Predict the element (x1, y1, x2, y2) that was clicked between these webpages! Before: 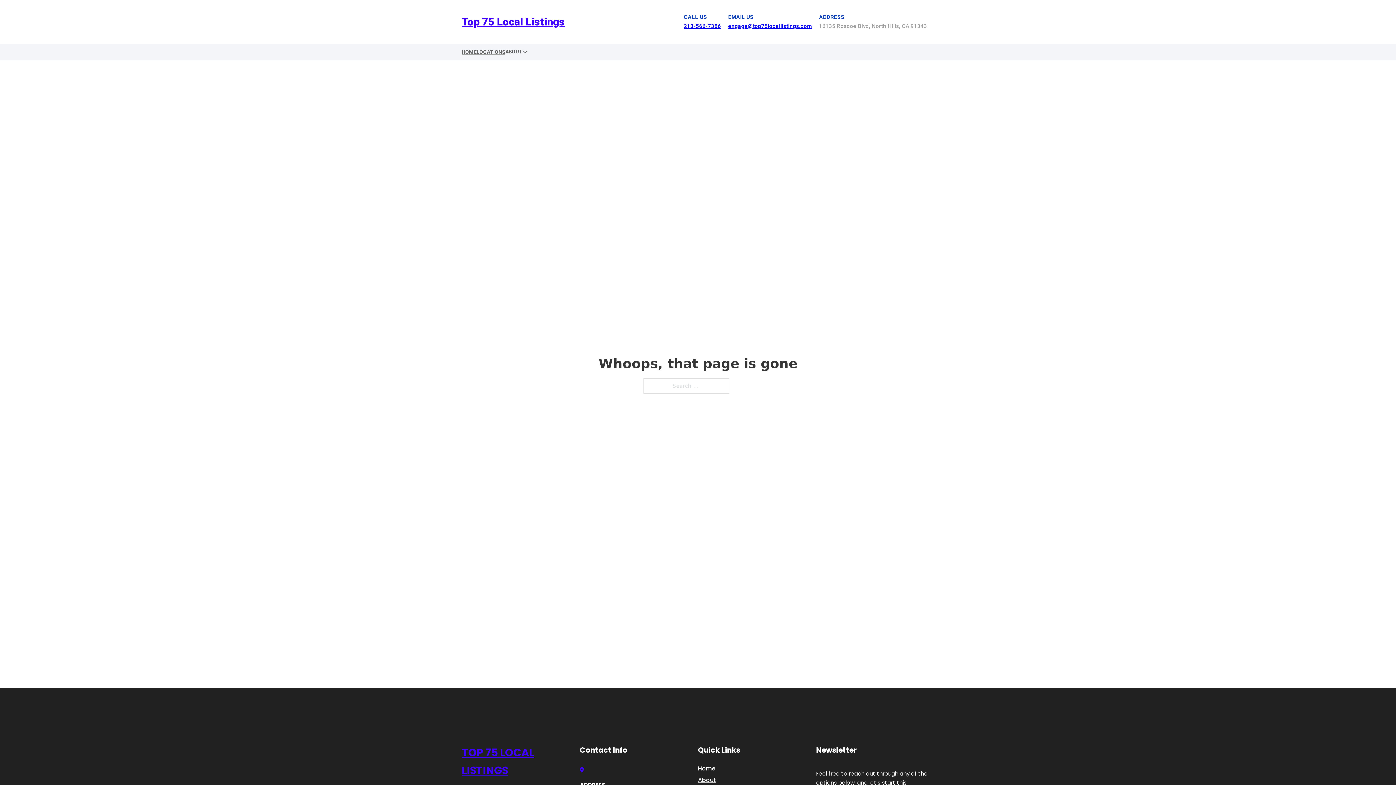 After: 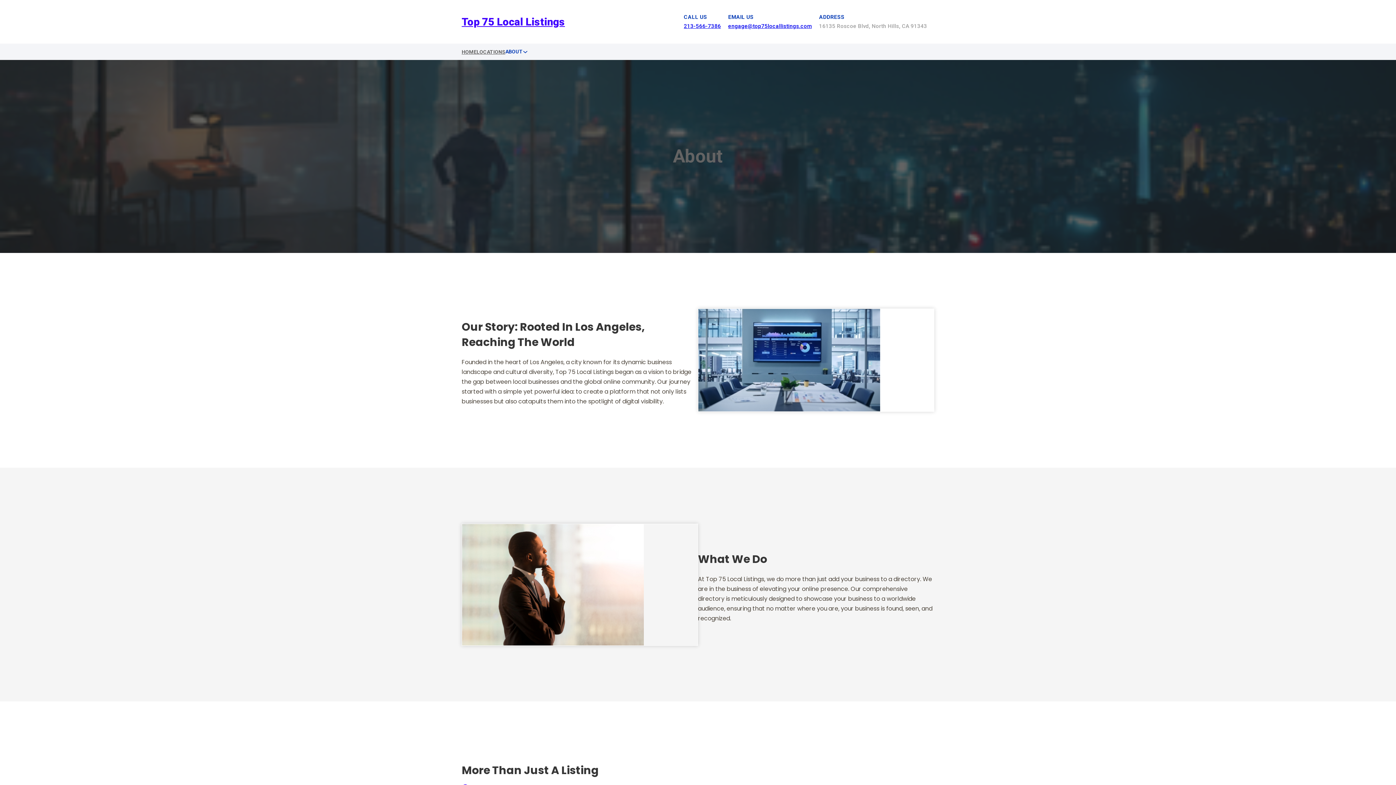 Action: label: About bbox: (698, 775, 716, 785)